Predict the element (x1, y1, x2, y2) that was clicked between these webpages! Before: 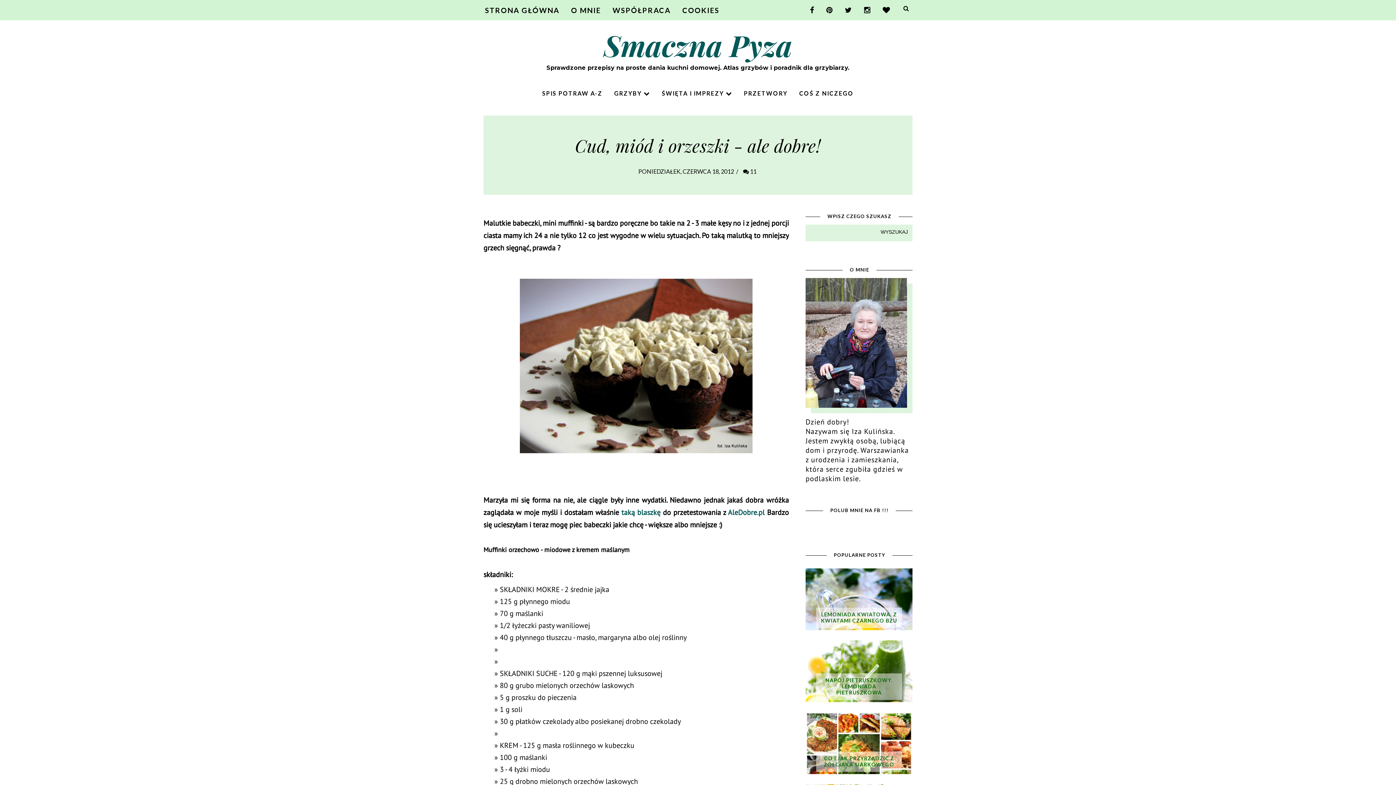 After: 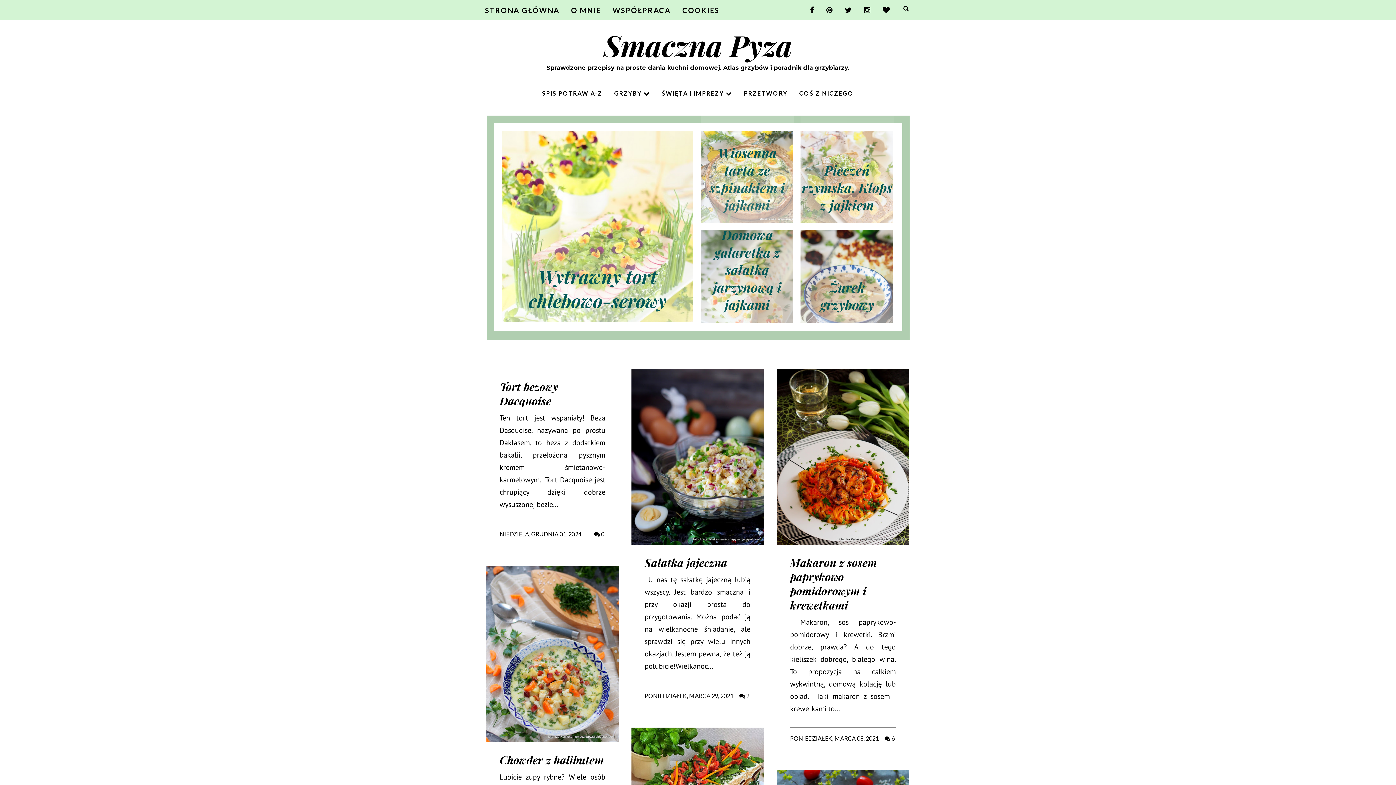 Action: bbox: (480, 5, 564, 14) label: STRONA GŁÓWNA